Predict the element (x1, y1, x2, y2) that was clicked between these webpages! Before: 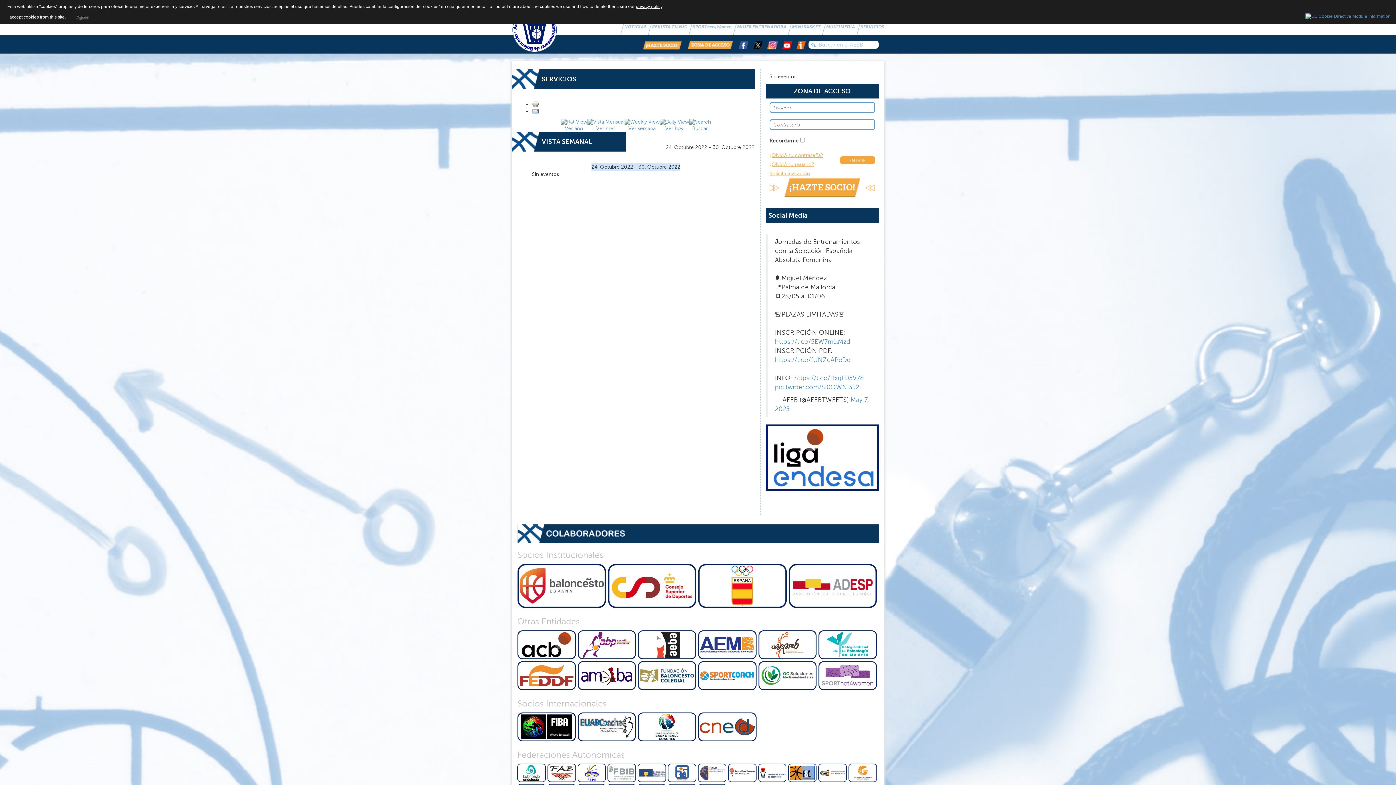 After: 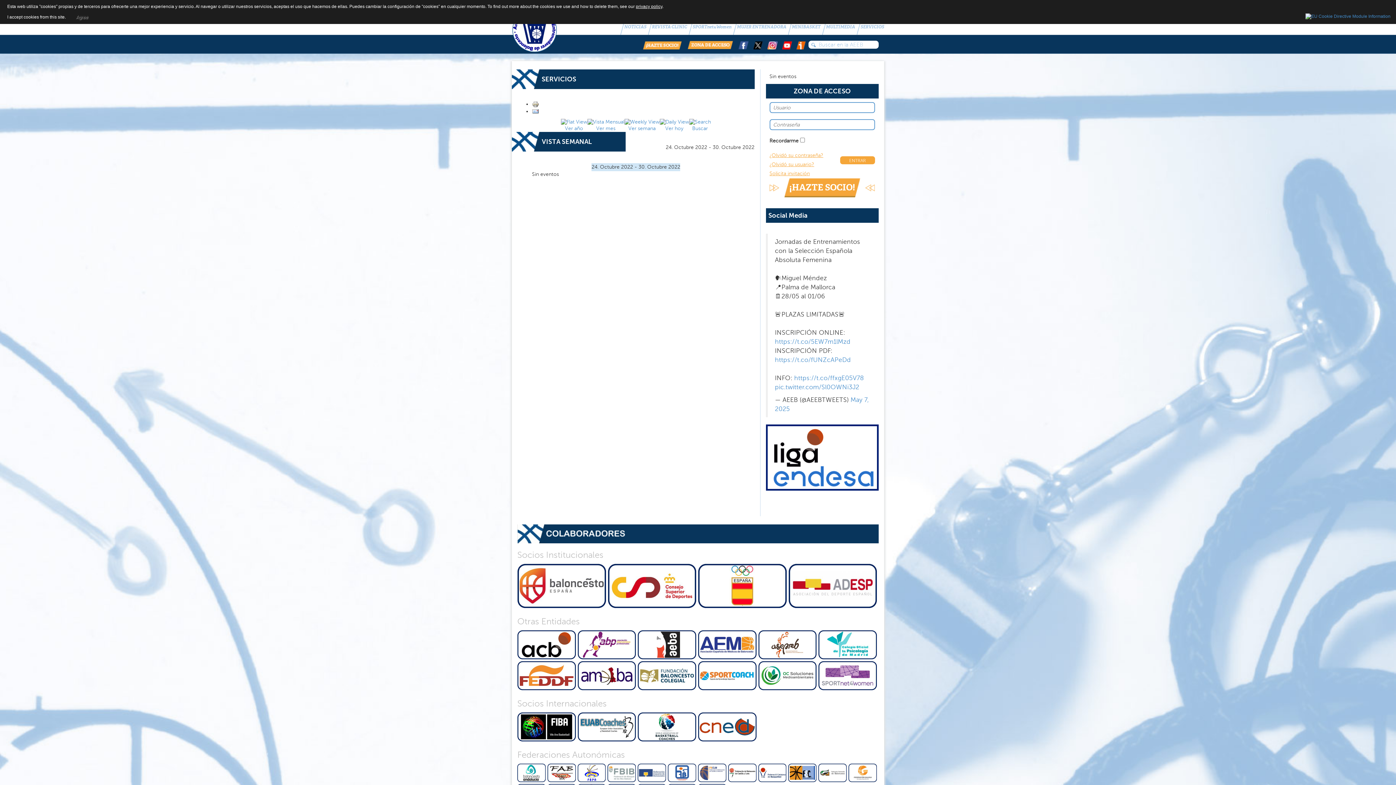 Action: bbox: (818, 641, 877, 647)